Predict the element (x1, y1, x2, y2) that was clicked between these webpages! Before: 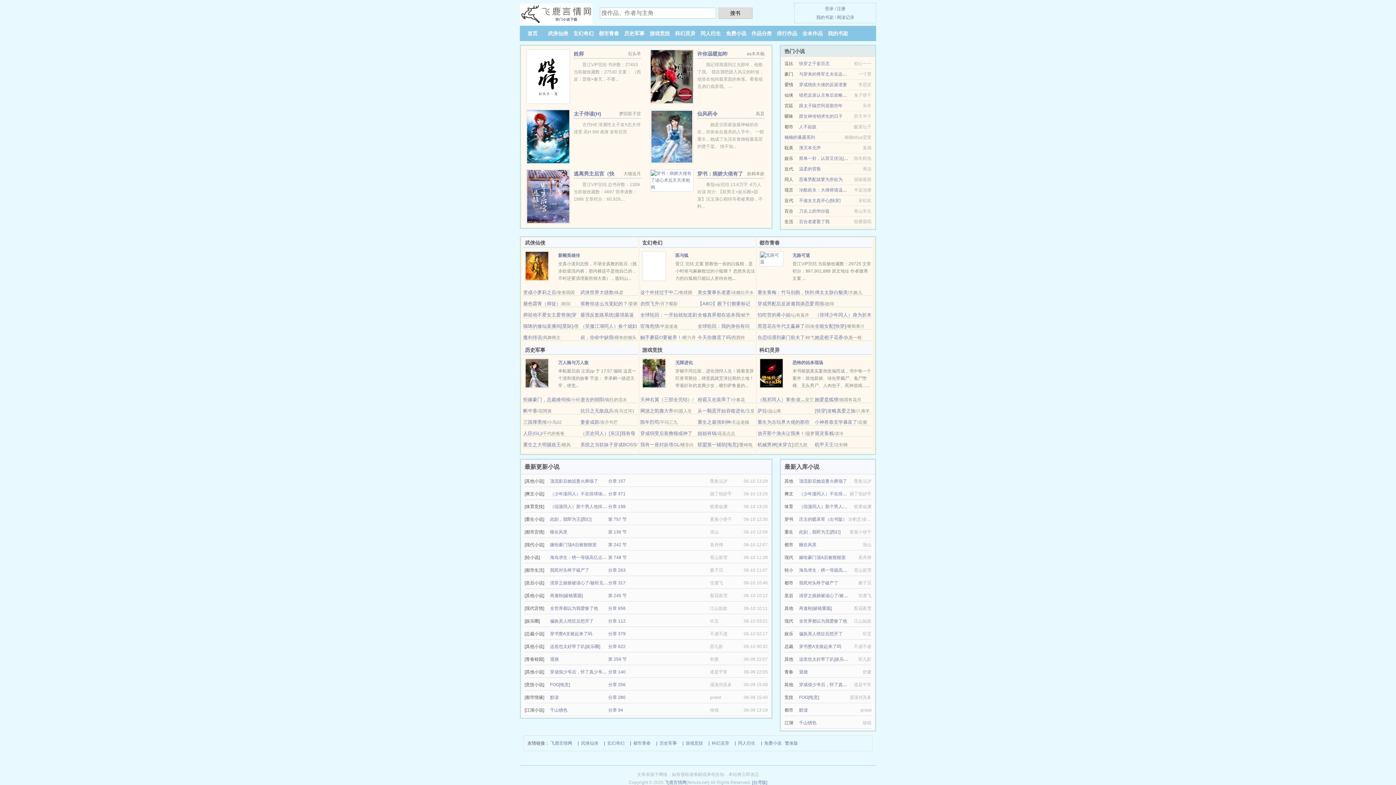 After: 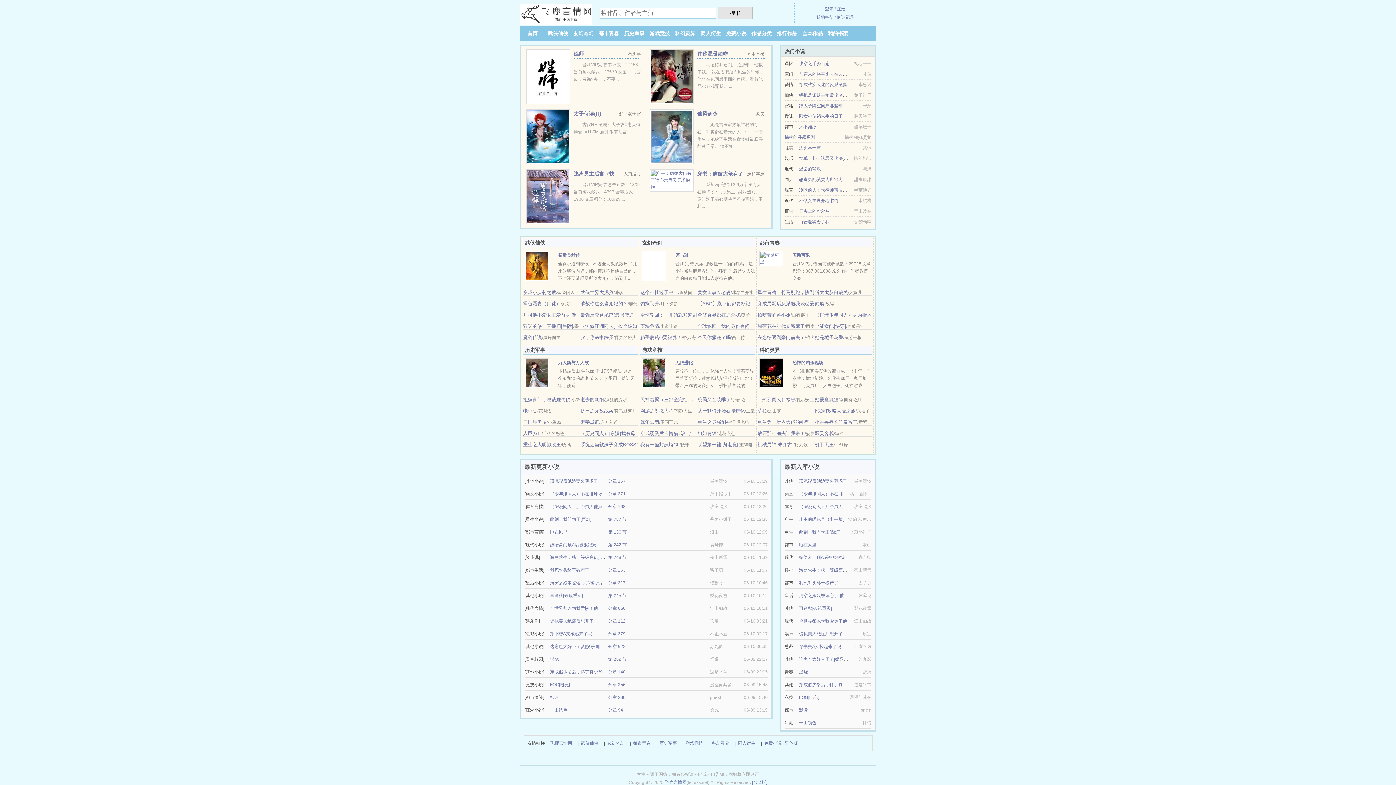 Action: label: 搜书 bbox: (718, 7, 752, 18)